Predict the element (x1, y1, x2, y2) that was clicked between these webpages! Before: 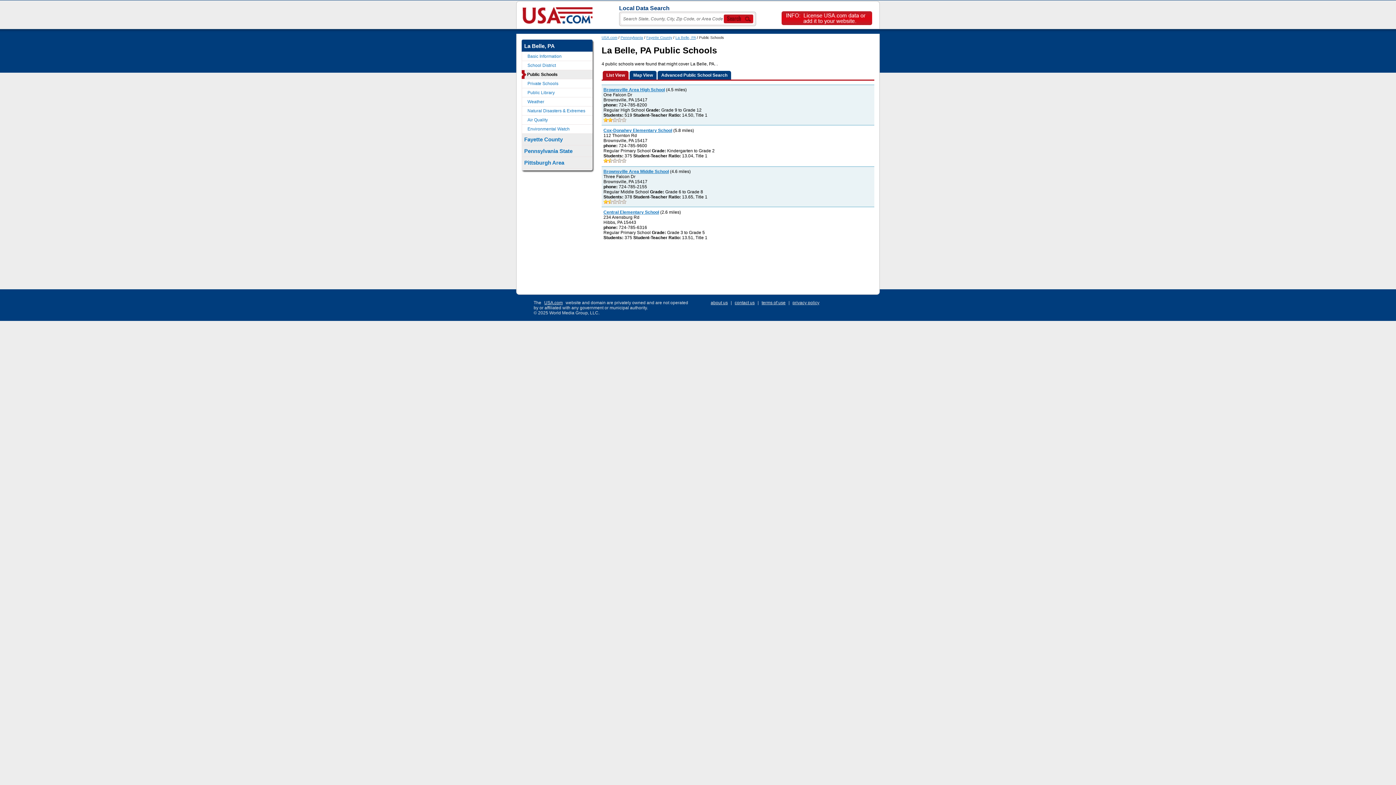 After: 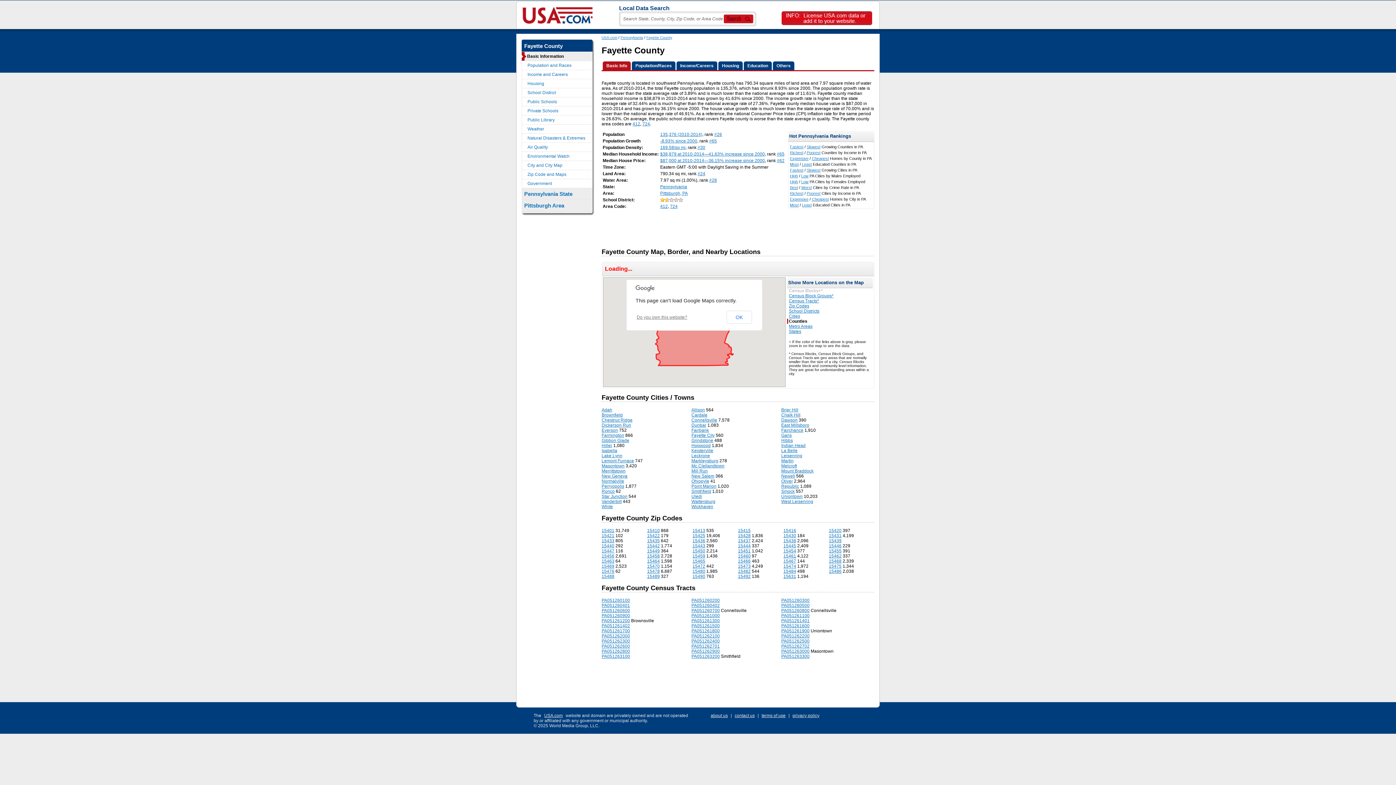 Action: label: Fayette County bbox: (522, 133, 592, 145)